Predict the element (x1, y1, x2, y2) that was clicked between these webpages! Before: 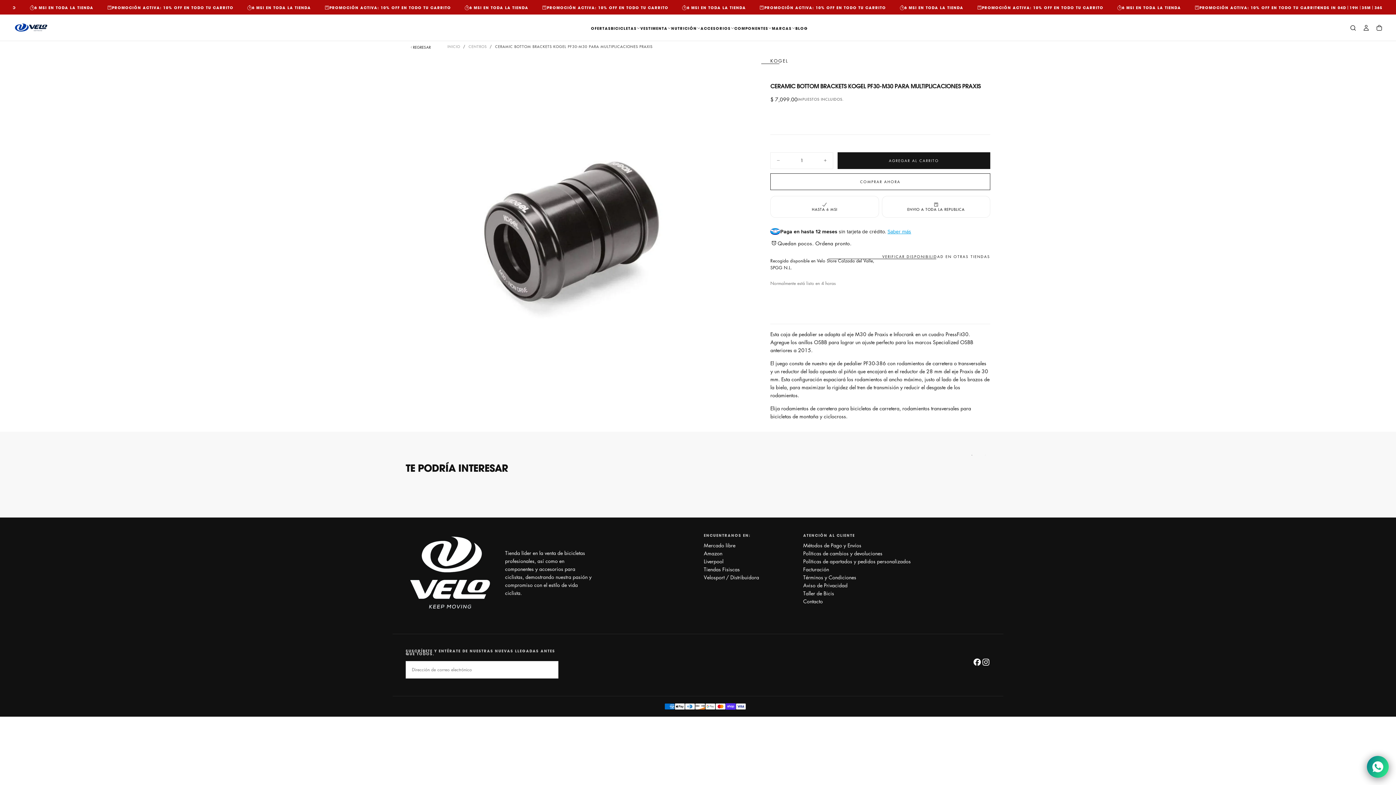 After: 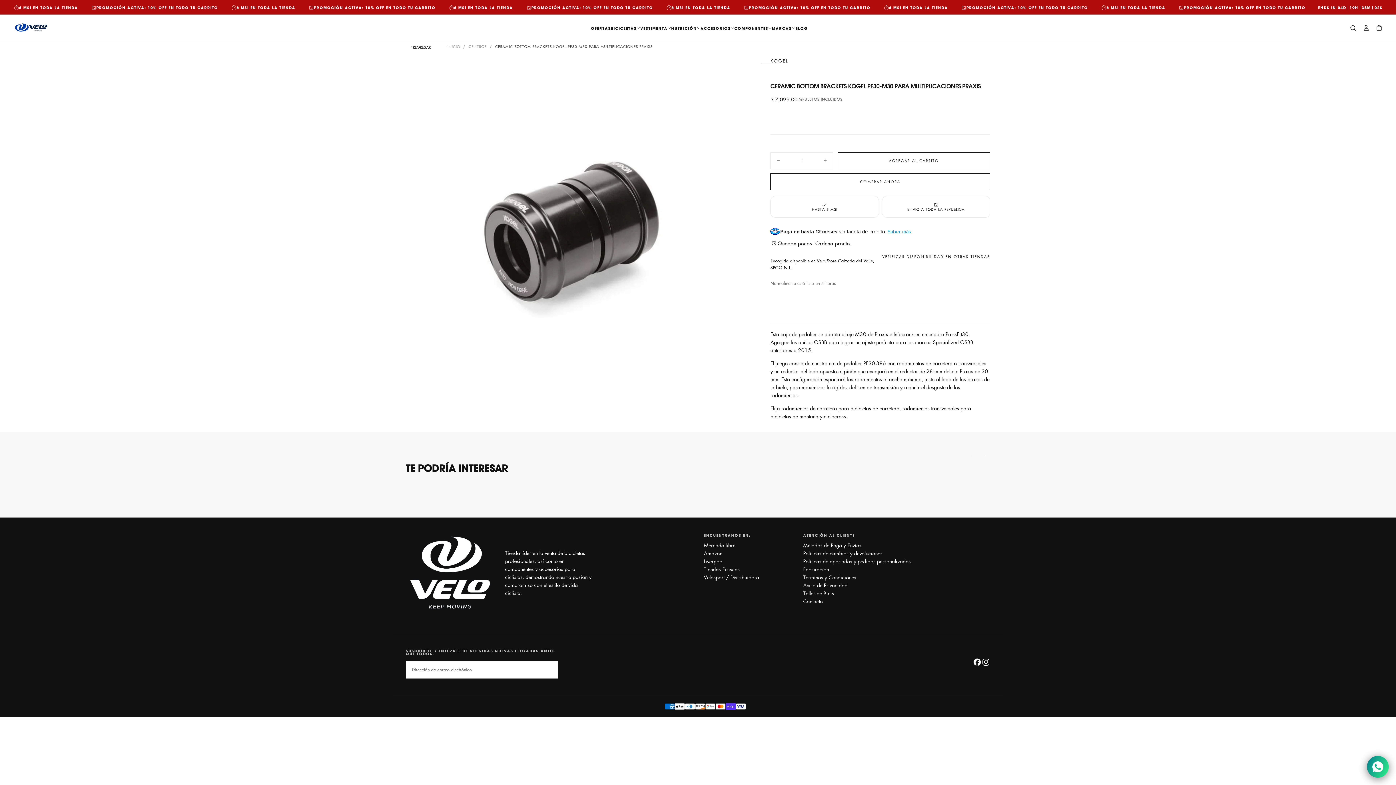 Action: bbox: (837, 152, 990, 169) label: AGREGAR AL CARRITO